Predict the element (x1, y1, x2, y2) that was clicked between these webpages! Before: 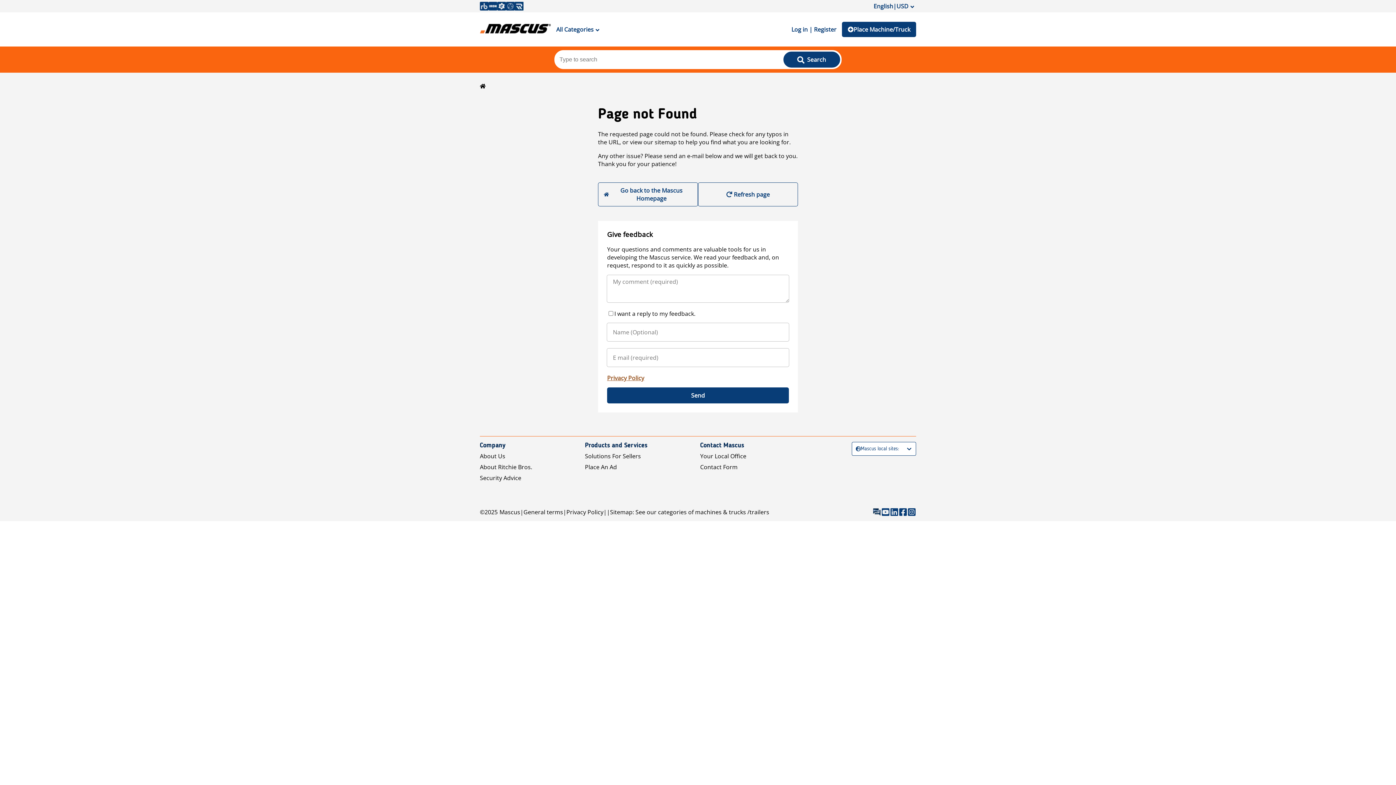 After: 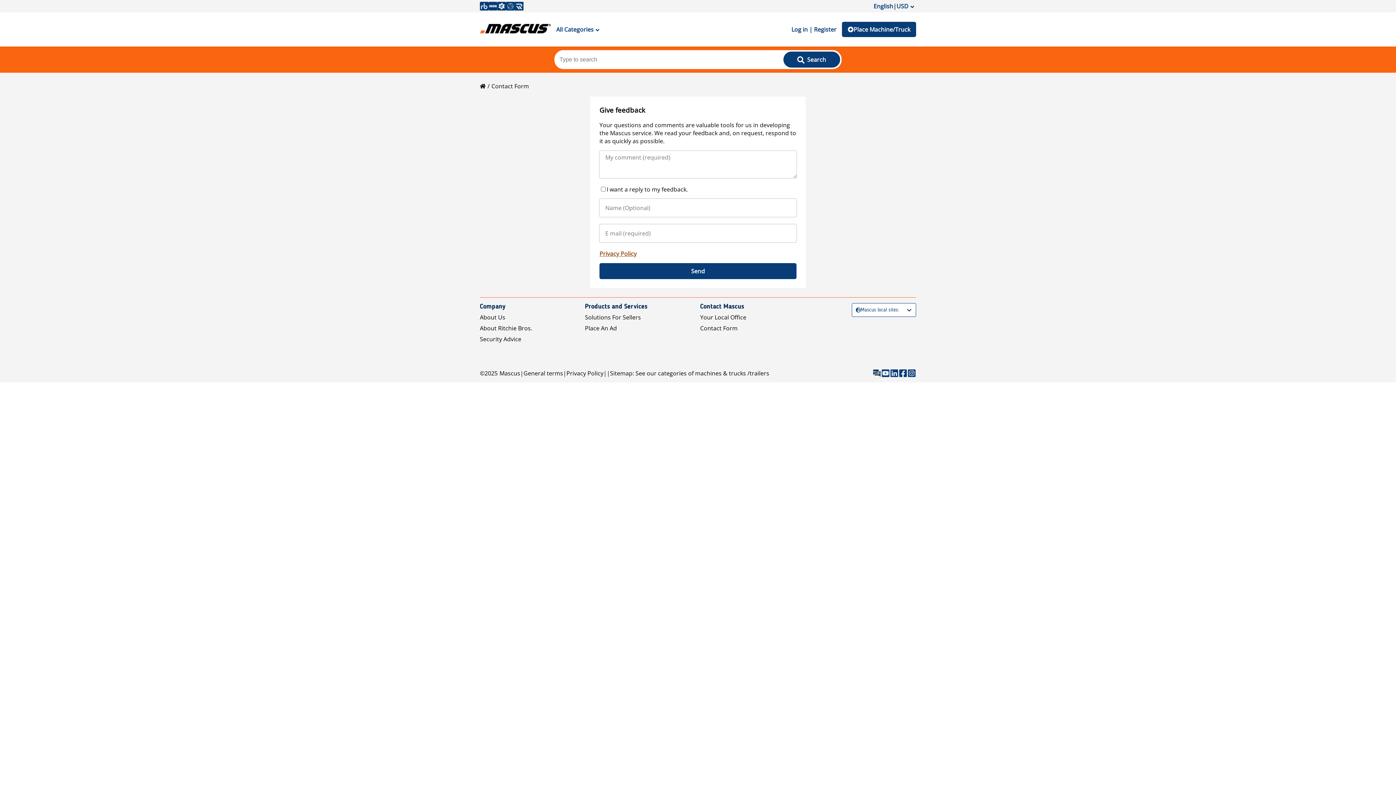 Action: bbox: (700, 463, 737, 471) label: Contact Form